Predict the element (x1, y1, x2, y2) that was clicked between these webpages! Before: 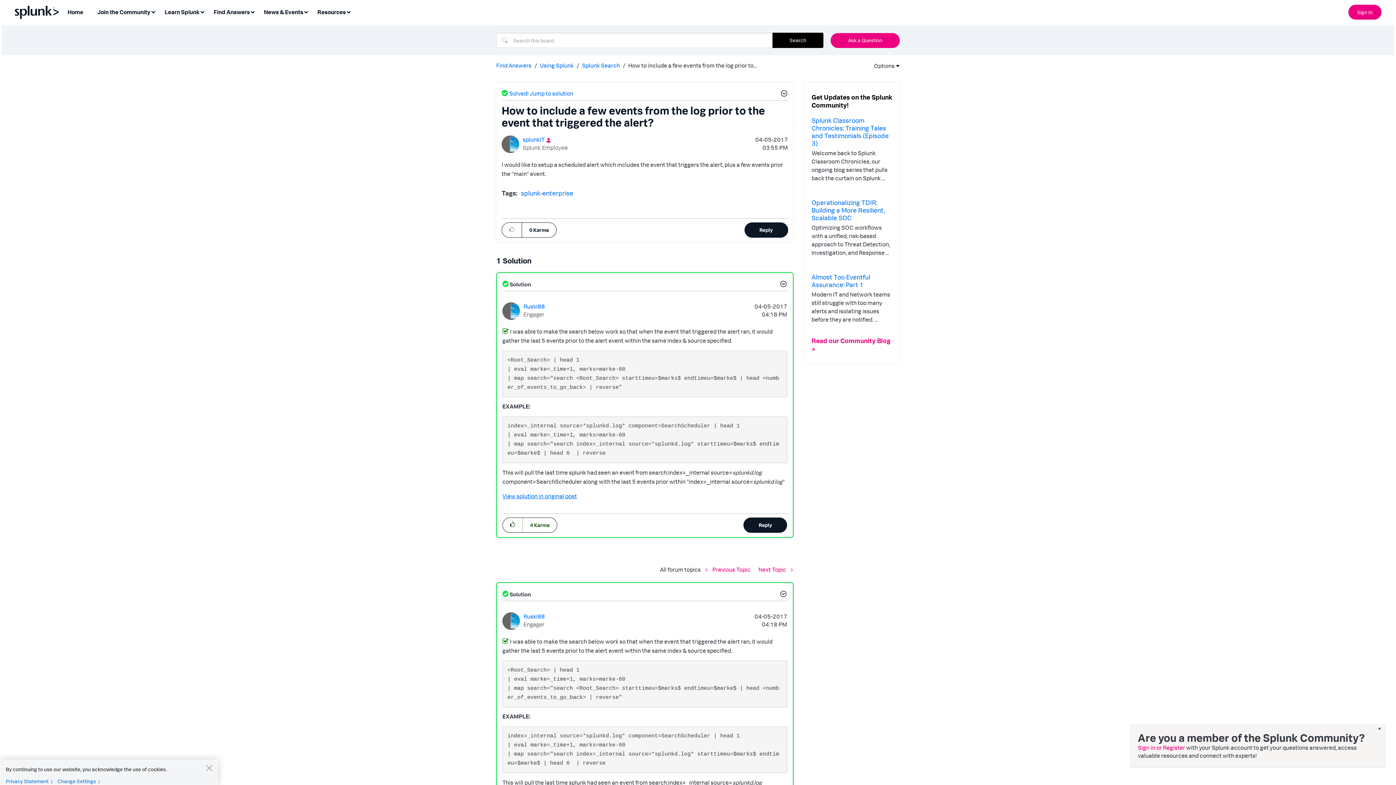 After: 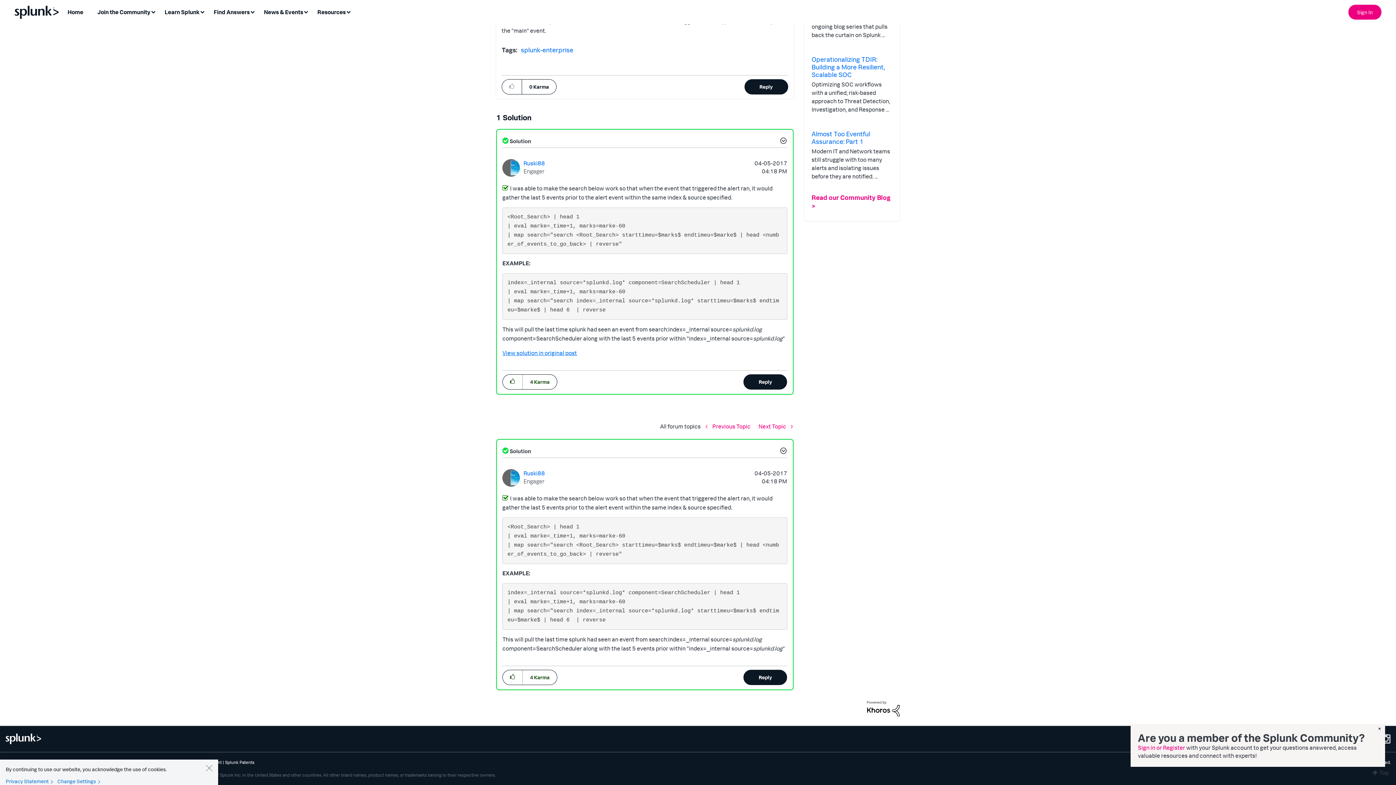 Action: bbox: (501, 86, 573, 100) label: Solved! Jump to solution